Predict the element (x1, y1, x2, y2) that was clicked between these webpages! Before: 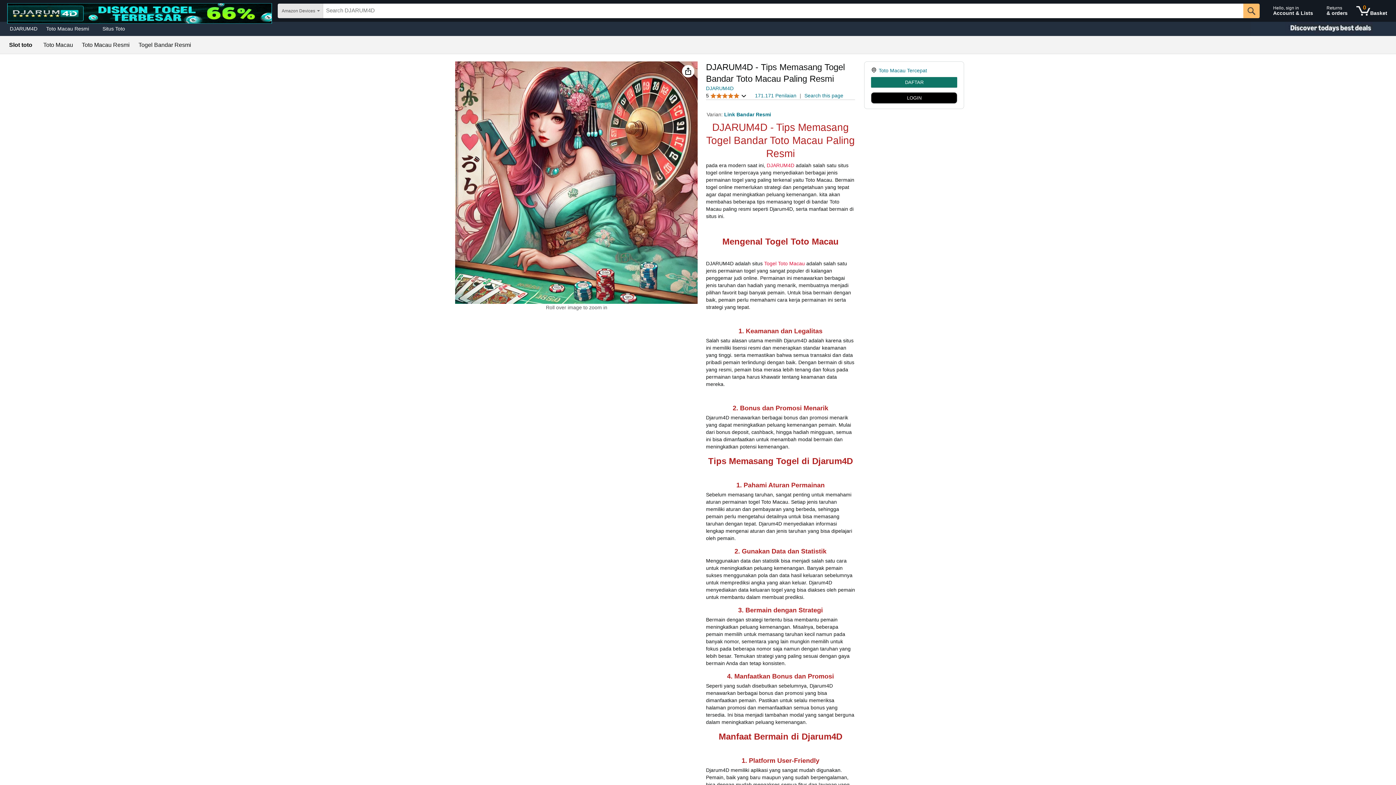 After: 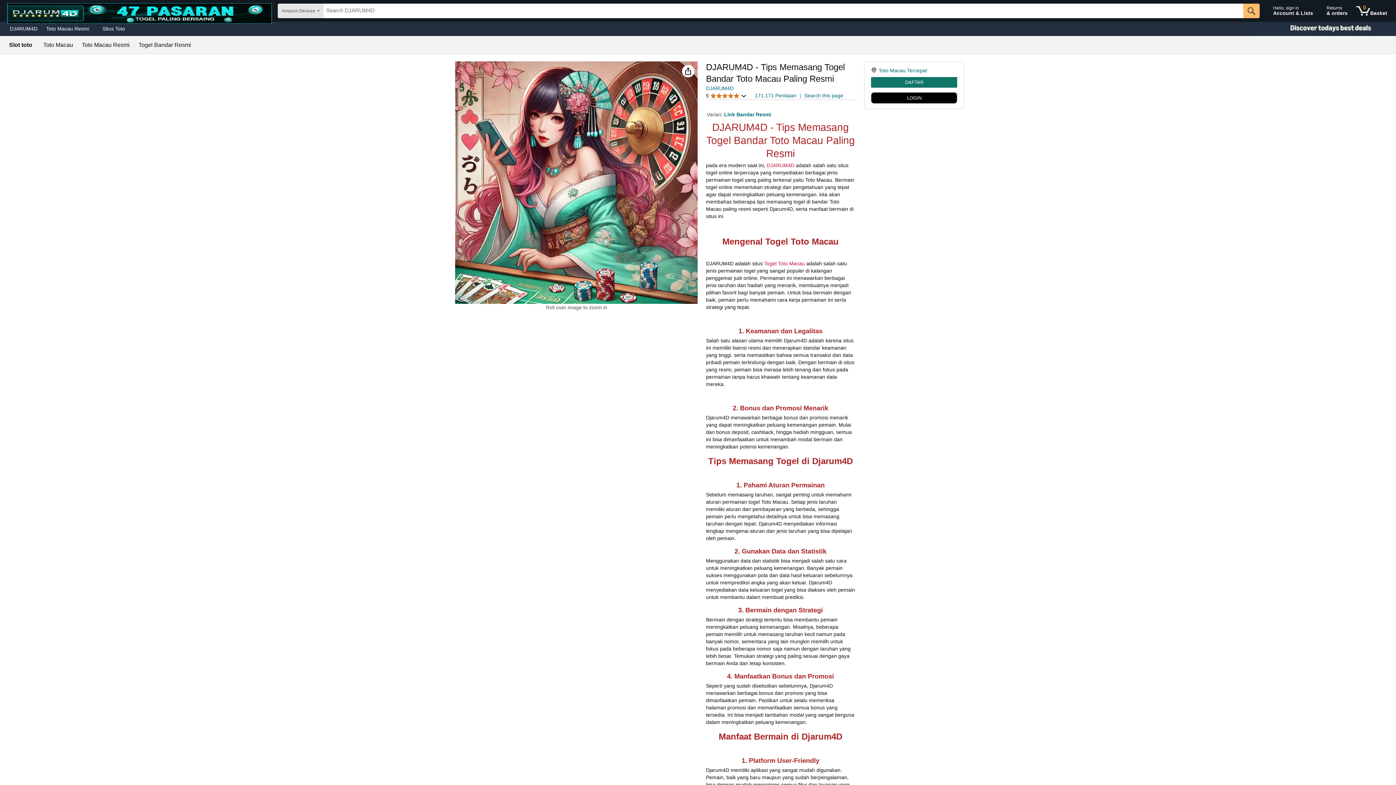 Action: bbox: (878, 67, 927, 73) label: Toto Macau Tercepat